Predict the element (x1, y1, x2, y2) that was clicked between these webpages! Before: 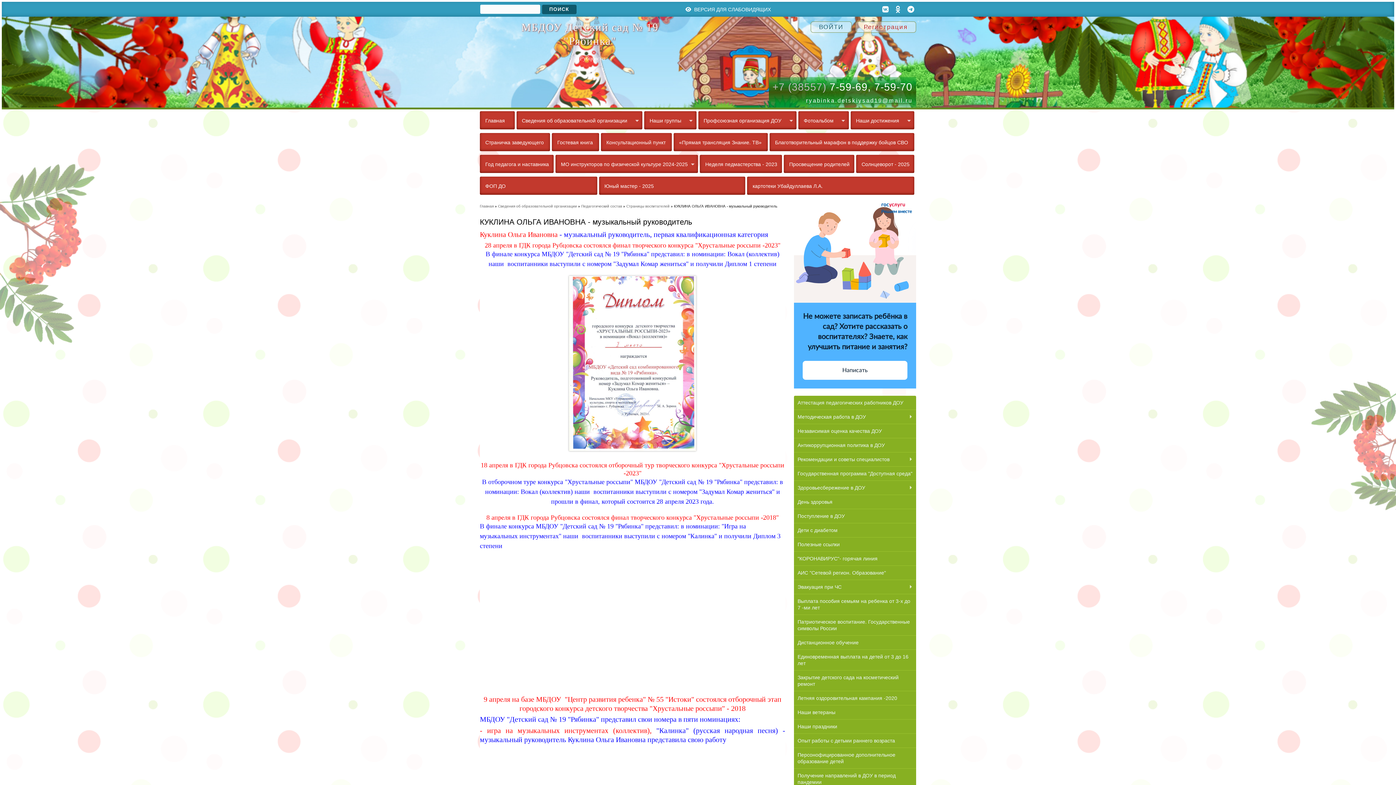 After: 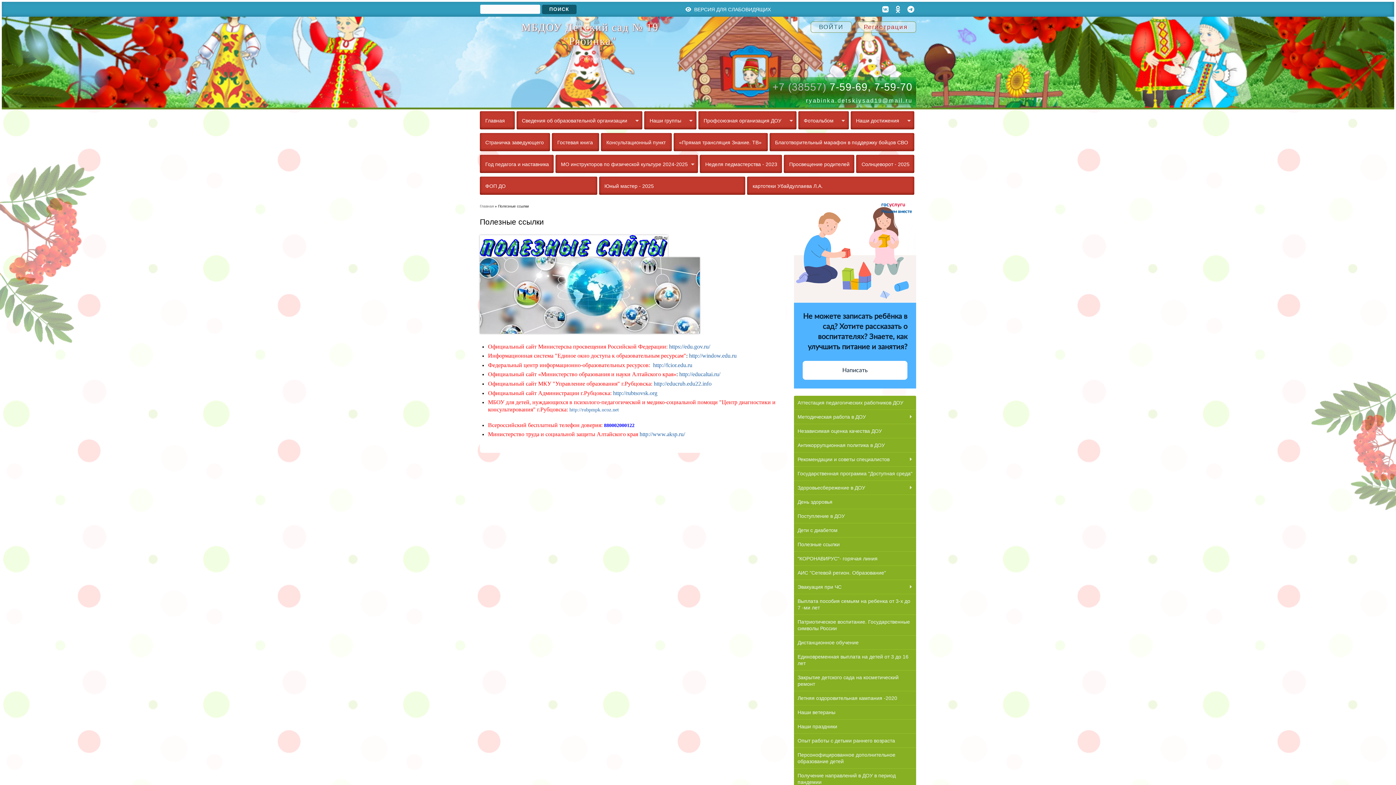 Action: bbox: (794, 537, 916, 551) label: Полезные ссылки